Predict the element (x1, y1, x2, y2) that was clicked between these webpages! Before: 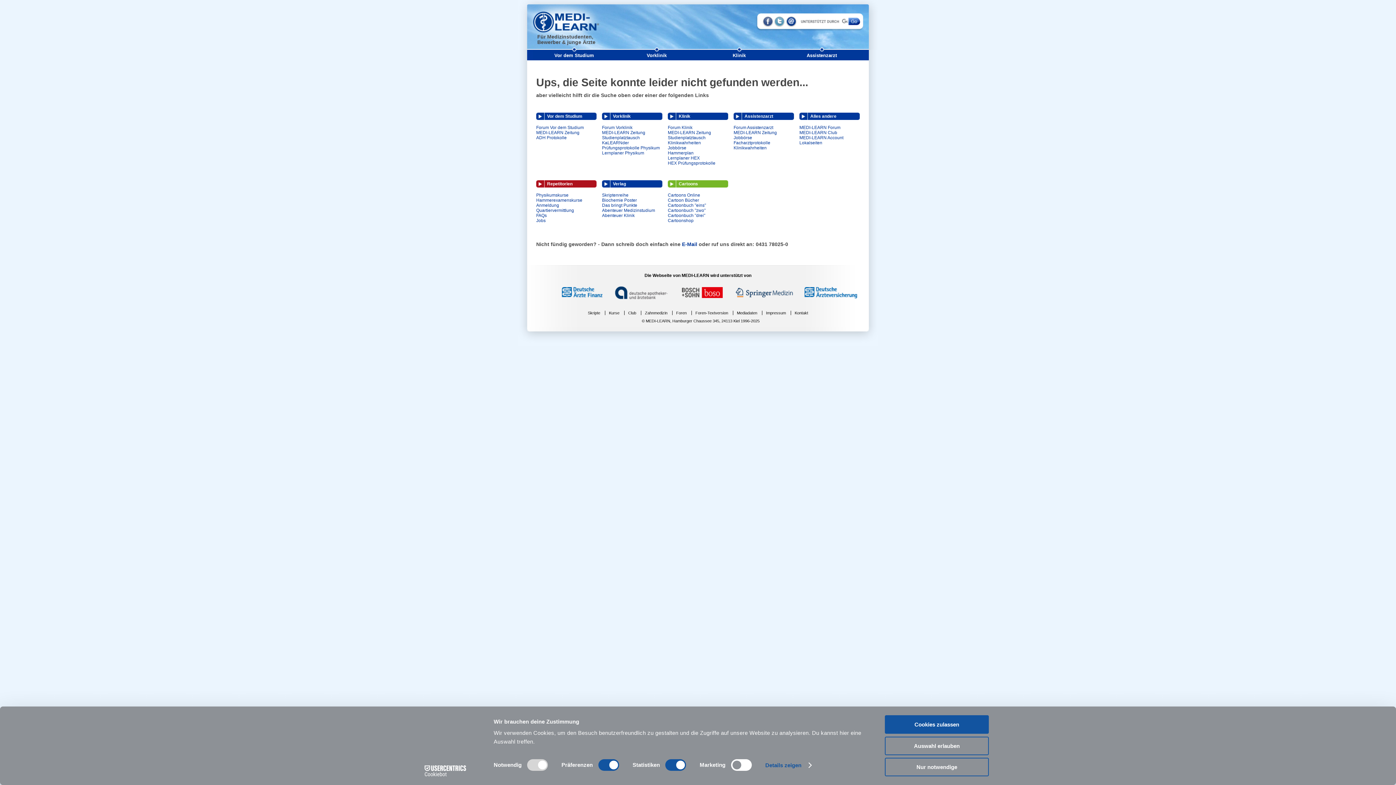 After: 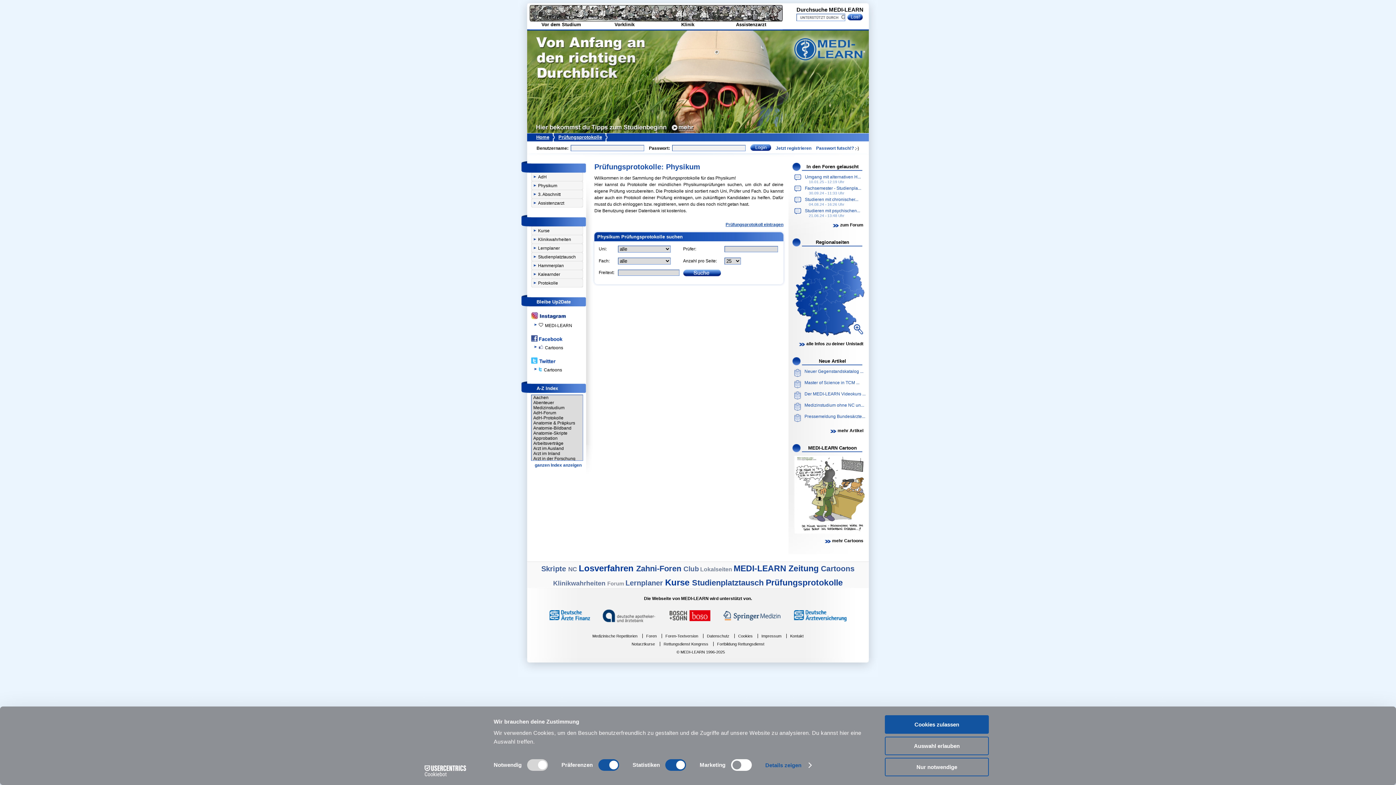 Action: bbox: (602, 145, 660, 150) label: Prüfungsprotokolle Physikum